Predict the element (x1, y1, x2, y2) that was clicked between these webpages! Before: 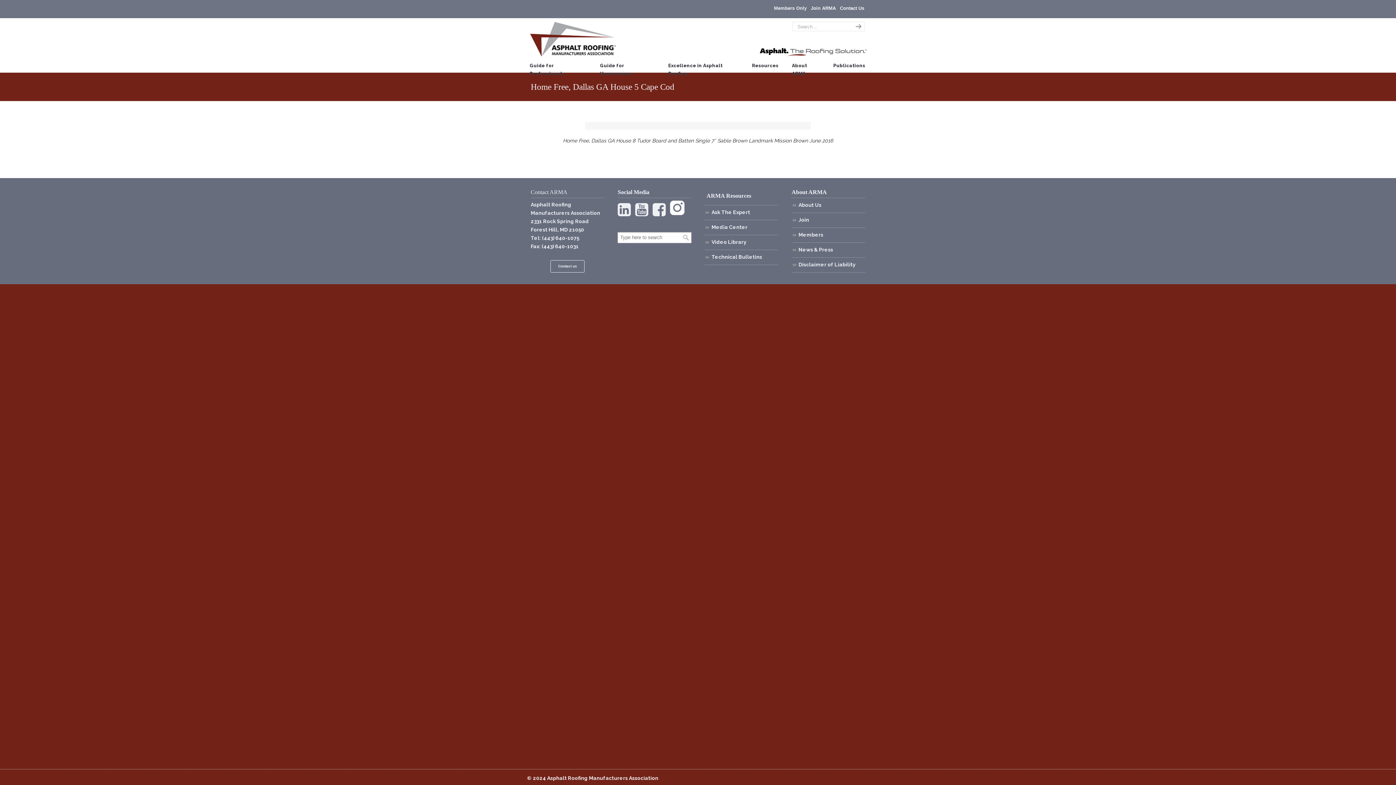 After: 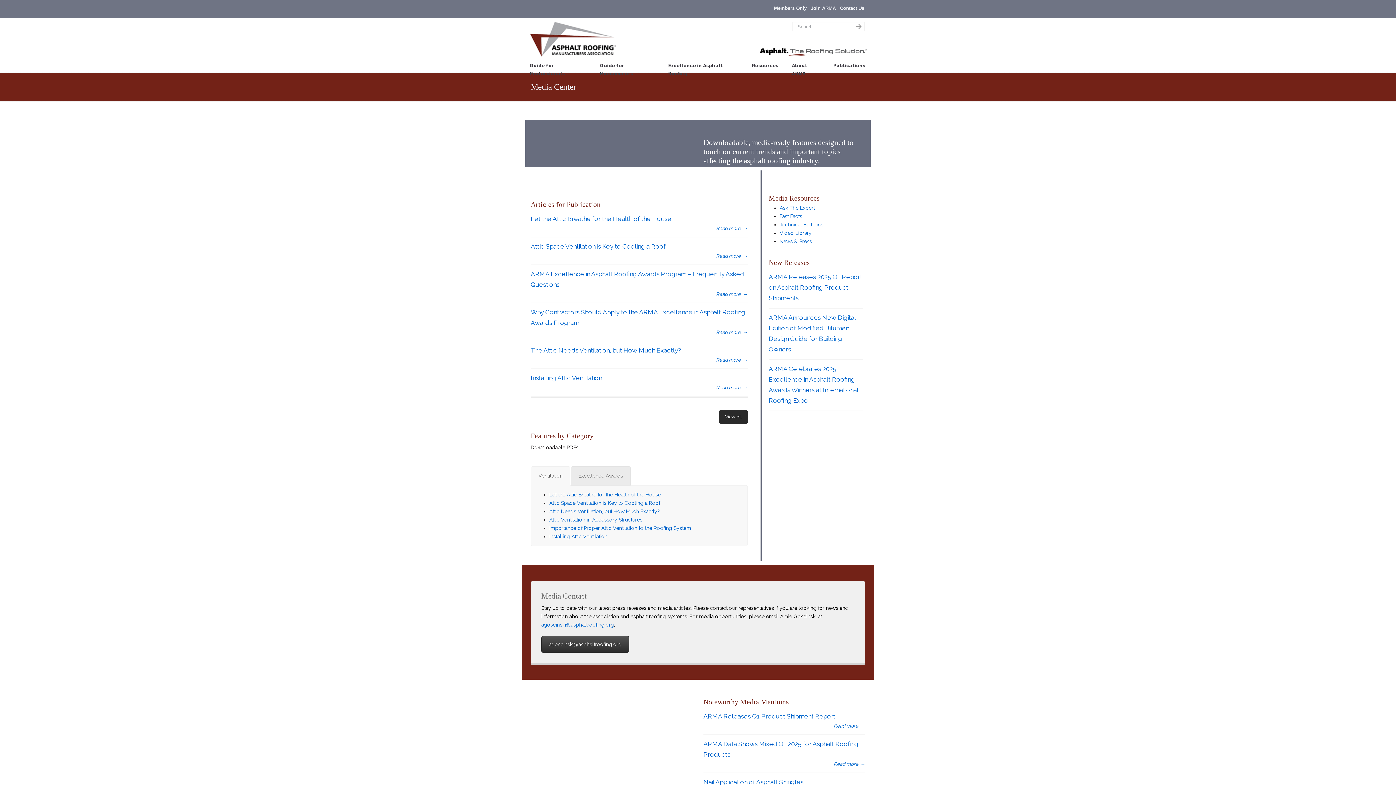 Action: label: Media Center bbox: (704, 220, 778, 235)